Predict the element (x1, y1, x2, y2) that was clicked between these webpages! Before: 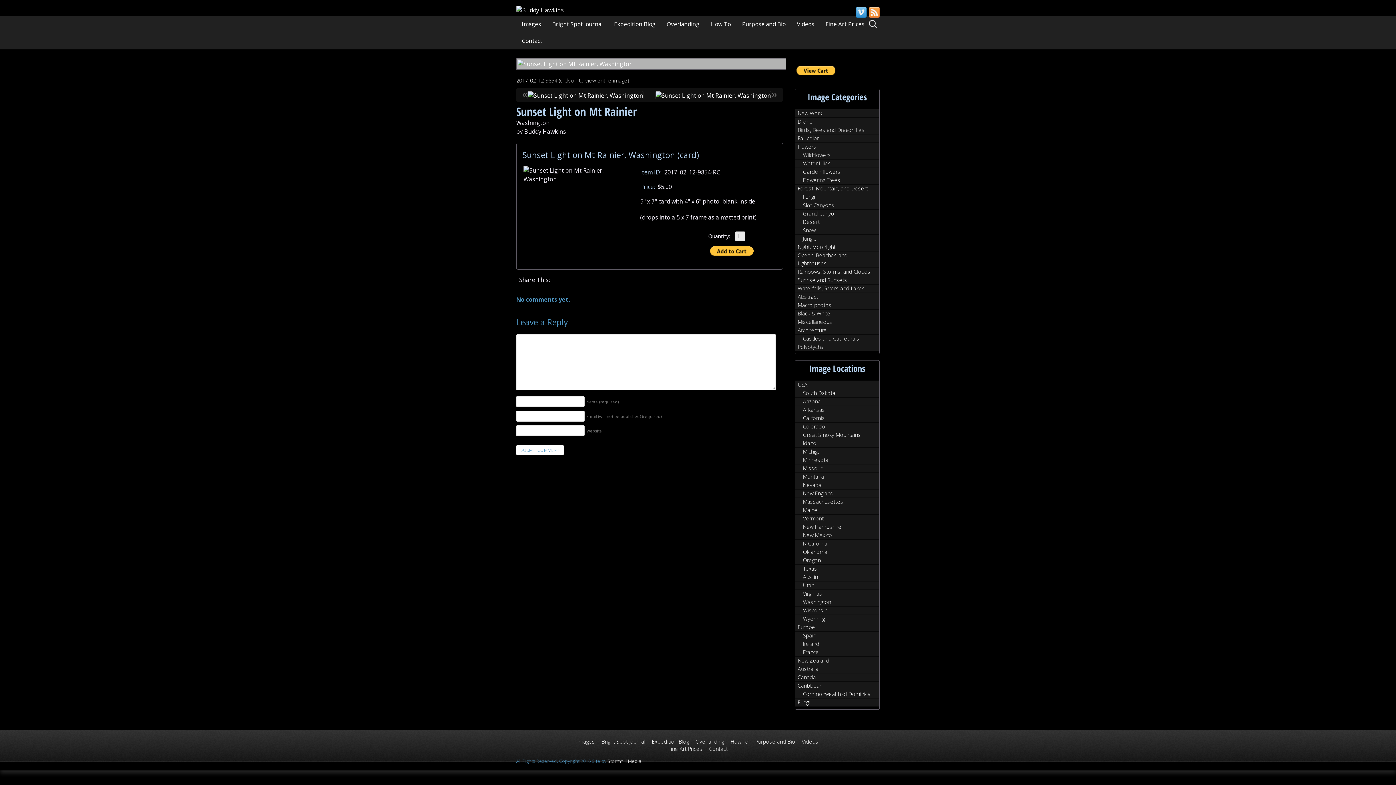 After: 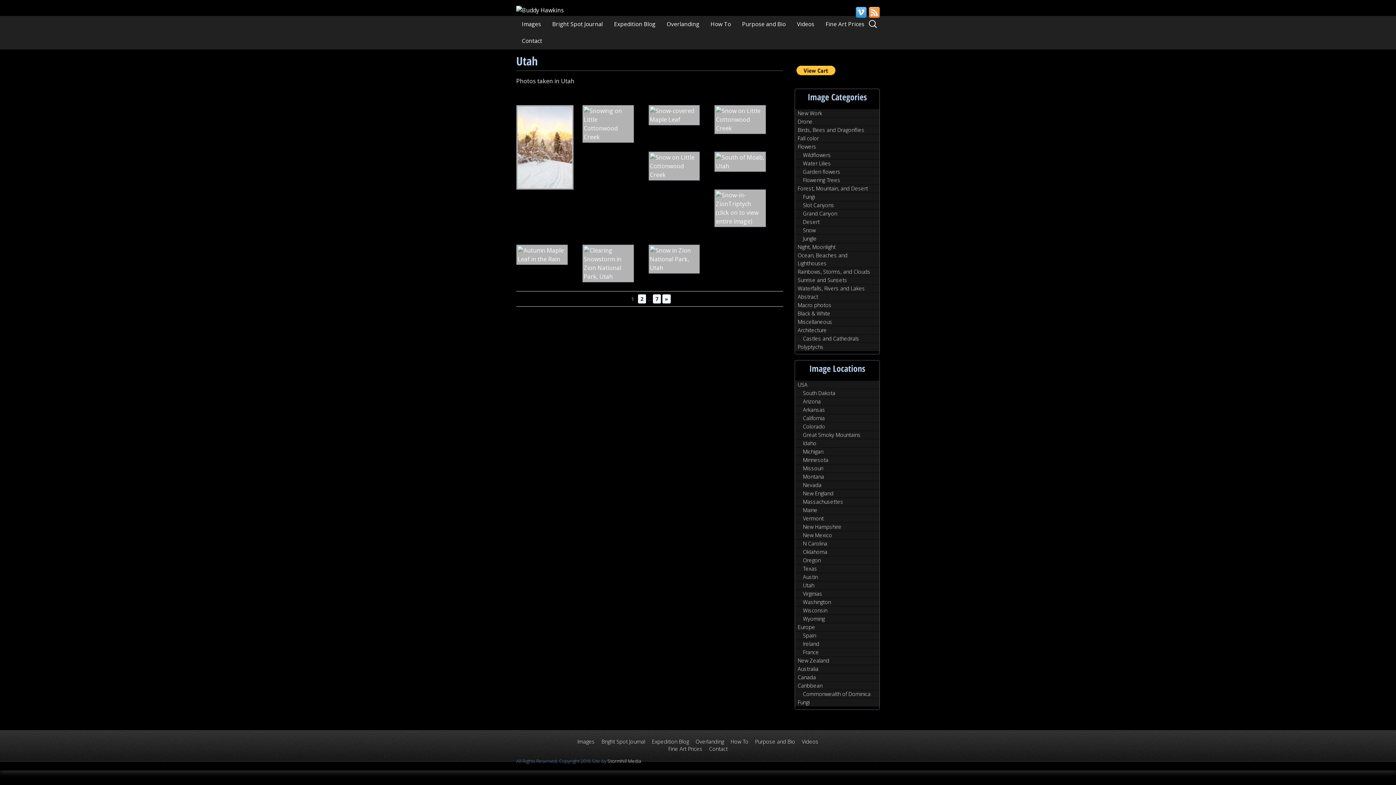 Action: bbox: (795, 581, 879, 589) label: Utah